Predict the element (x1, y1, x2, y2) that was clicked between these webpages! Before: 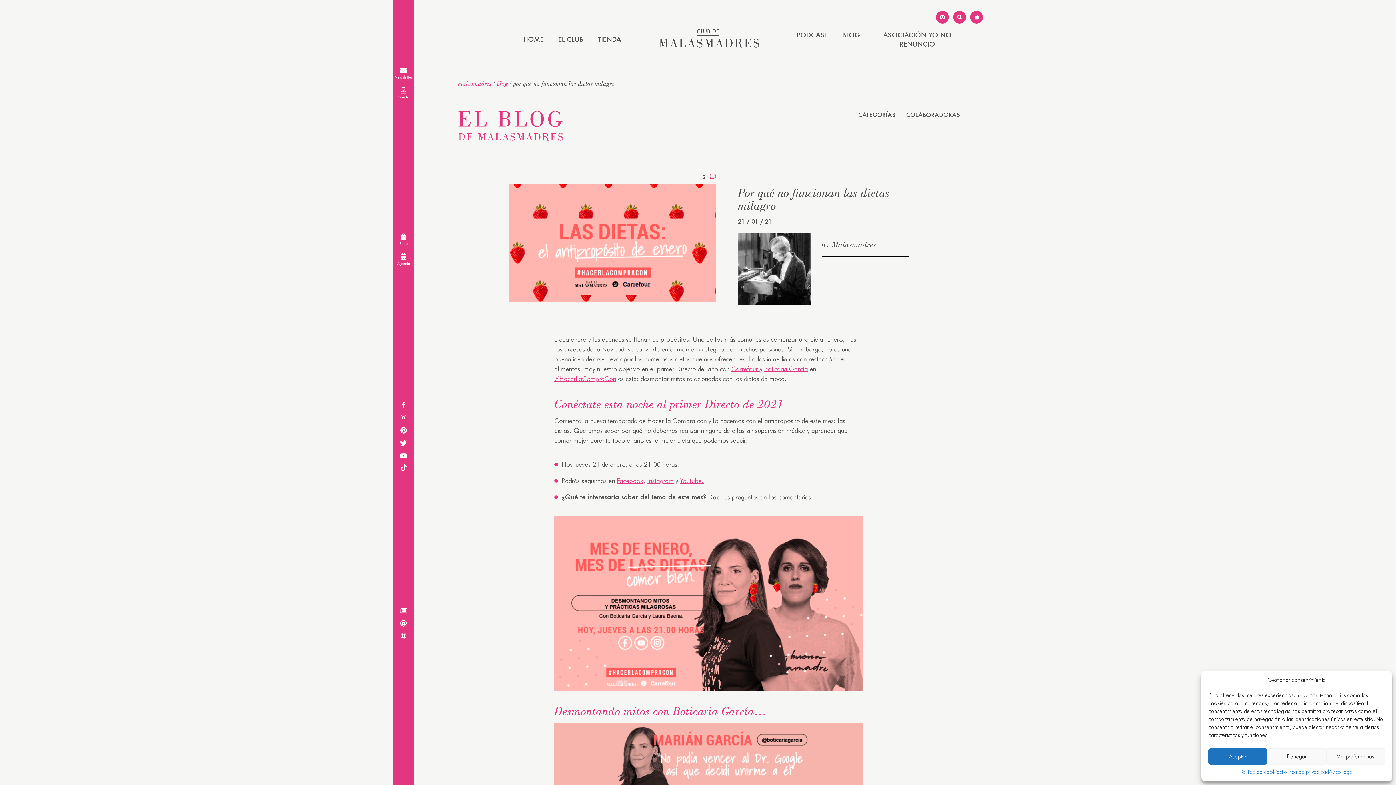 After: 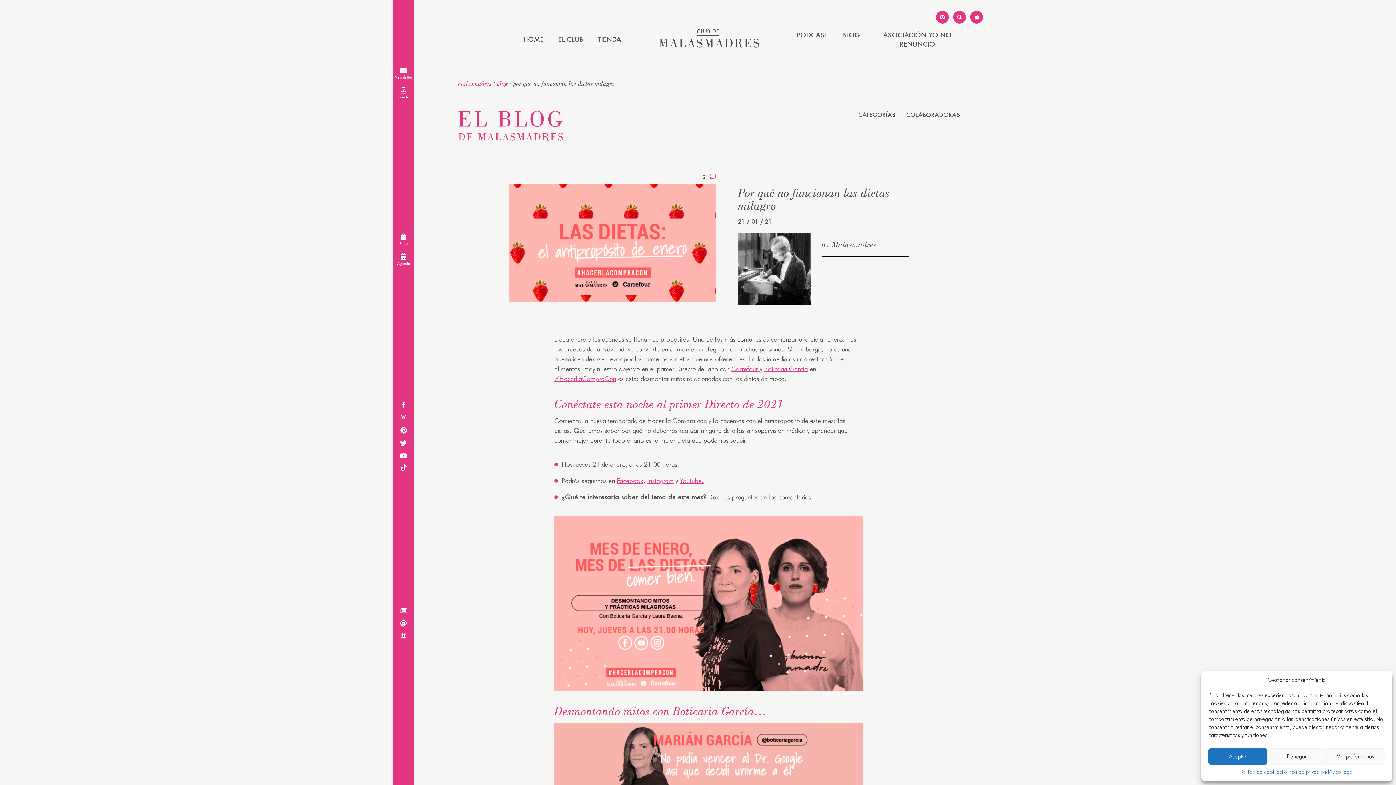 Action: bbox: (392, 426, 414, 435)